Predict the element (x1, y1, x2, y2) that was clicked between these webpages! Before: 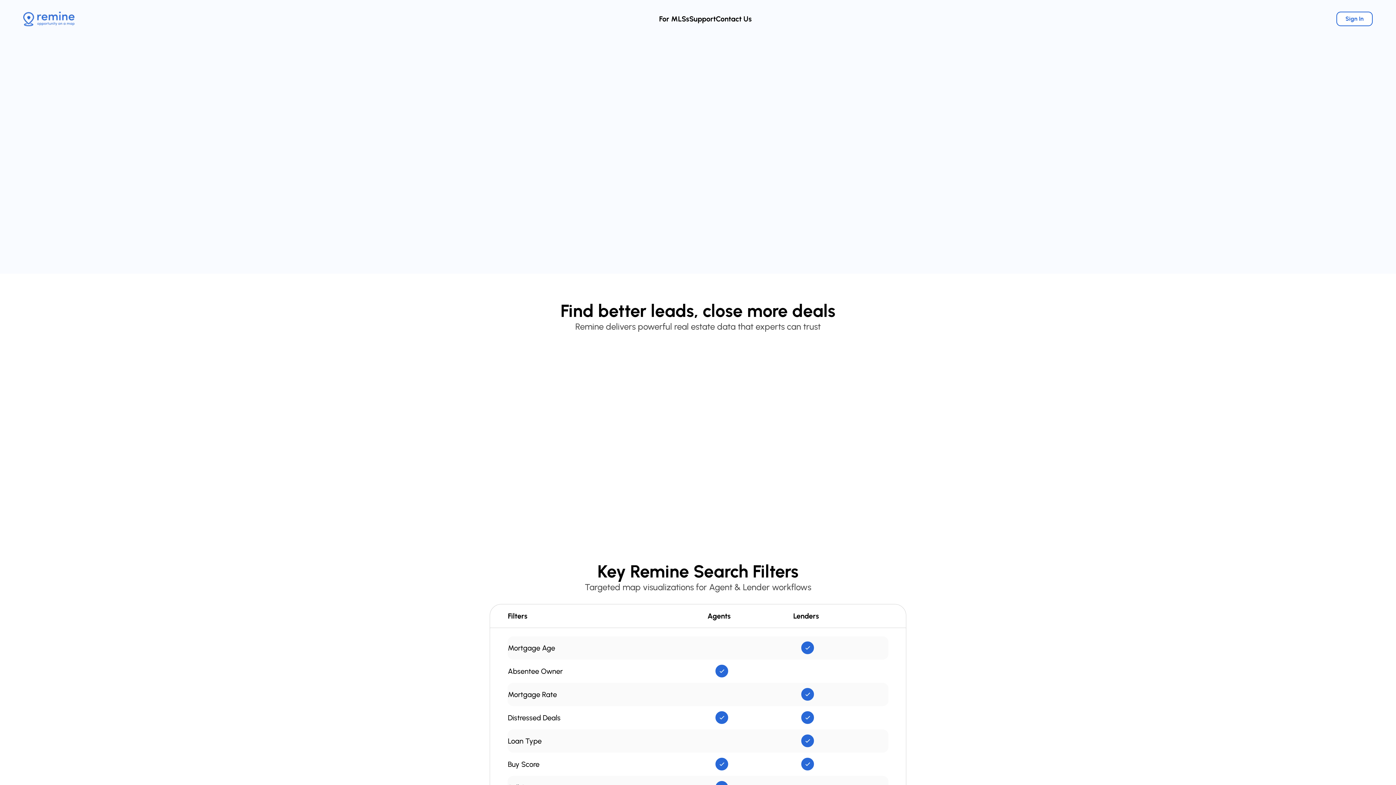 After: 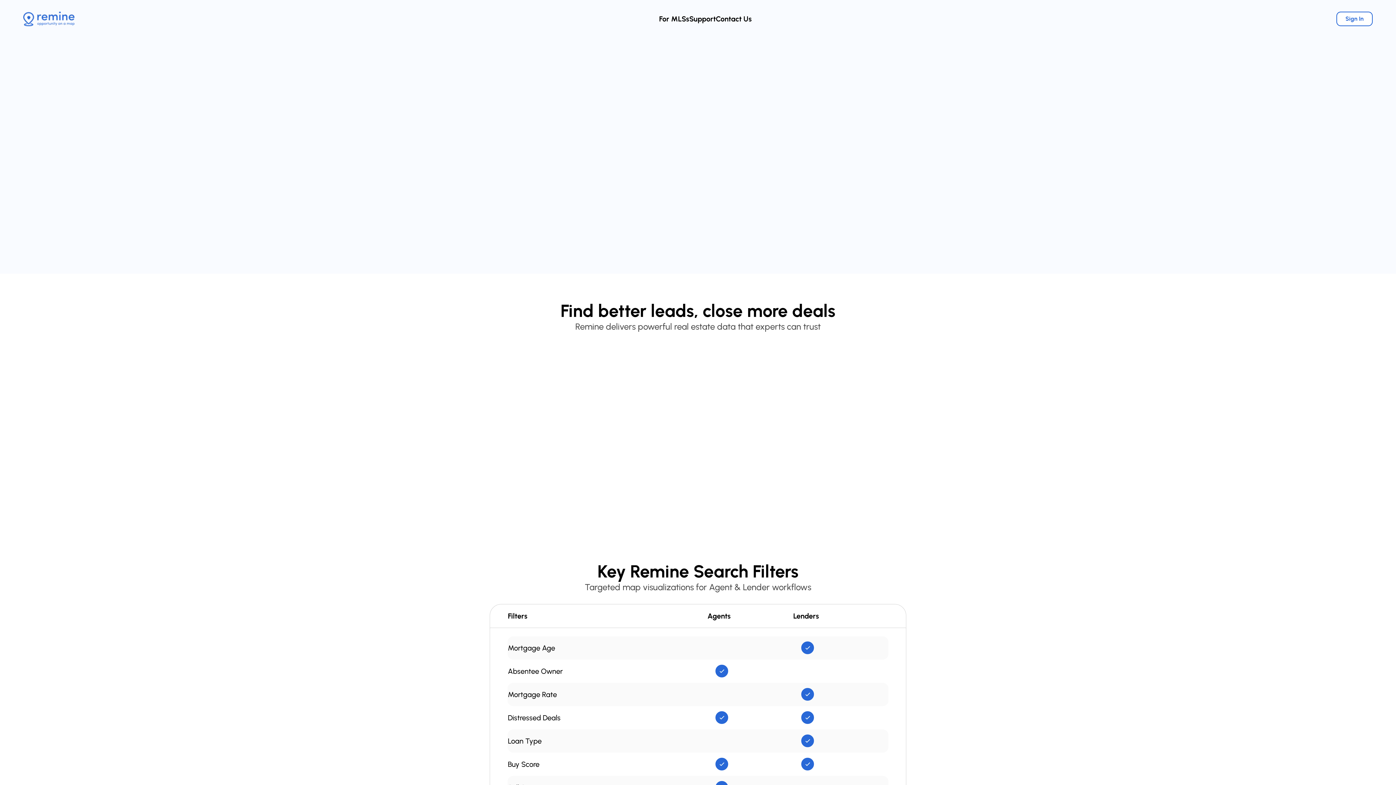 Action: bbox: (485, 157, 544, 170) label: Request a Demo